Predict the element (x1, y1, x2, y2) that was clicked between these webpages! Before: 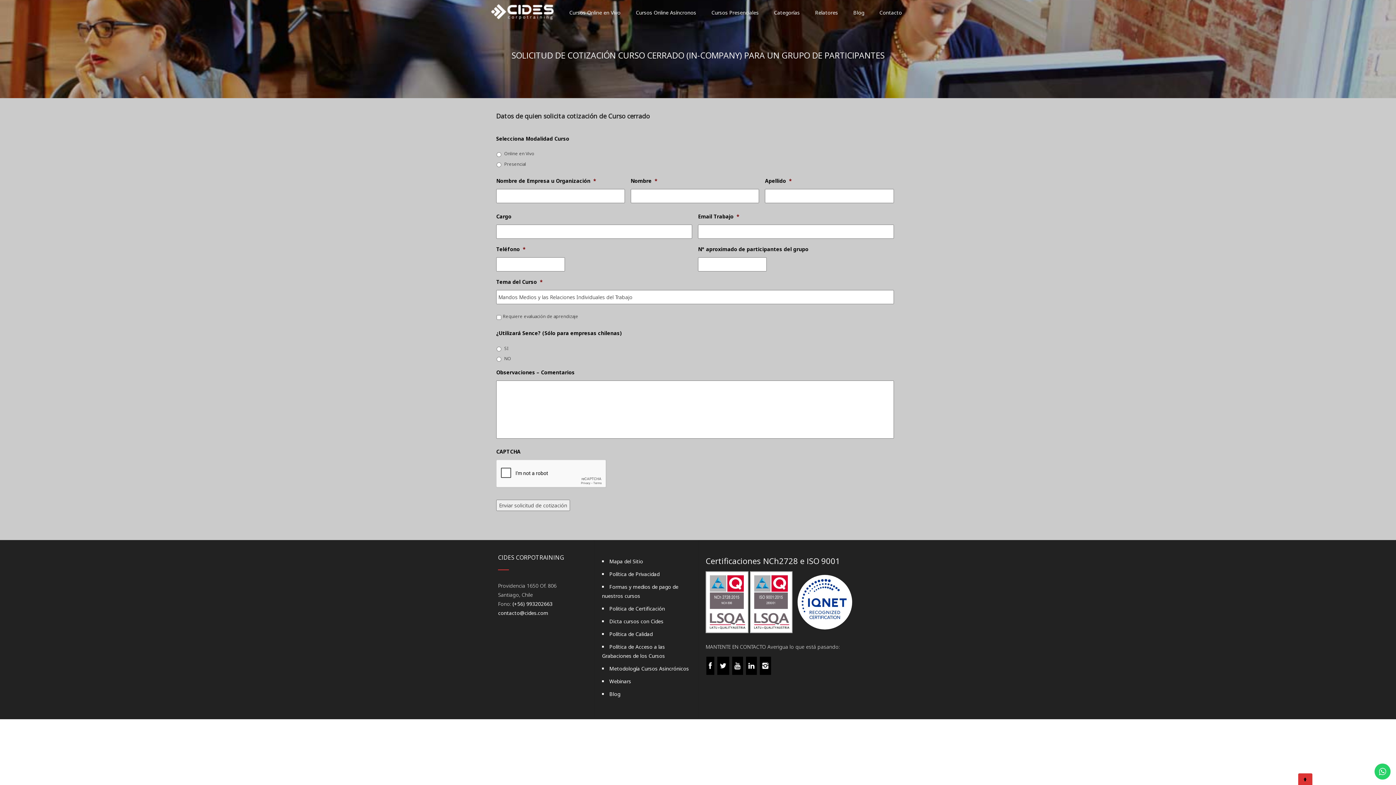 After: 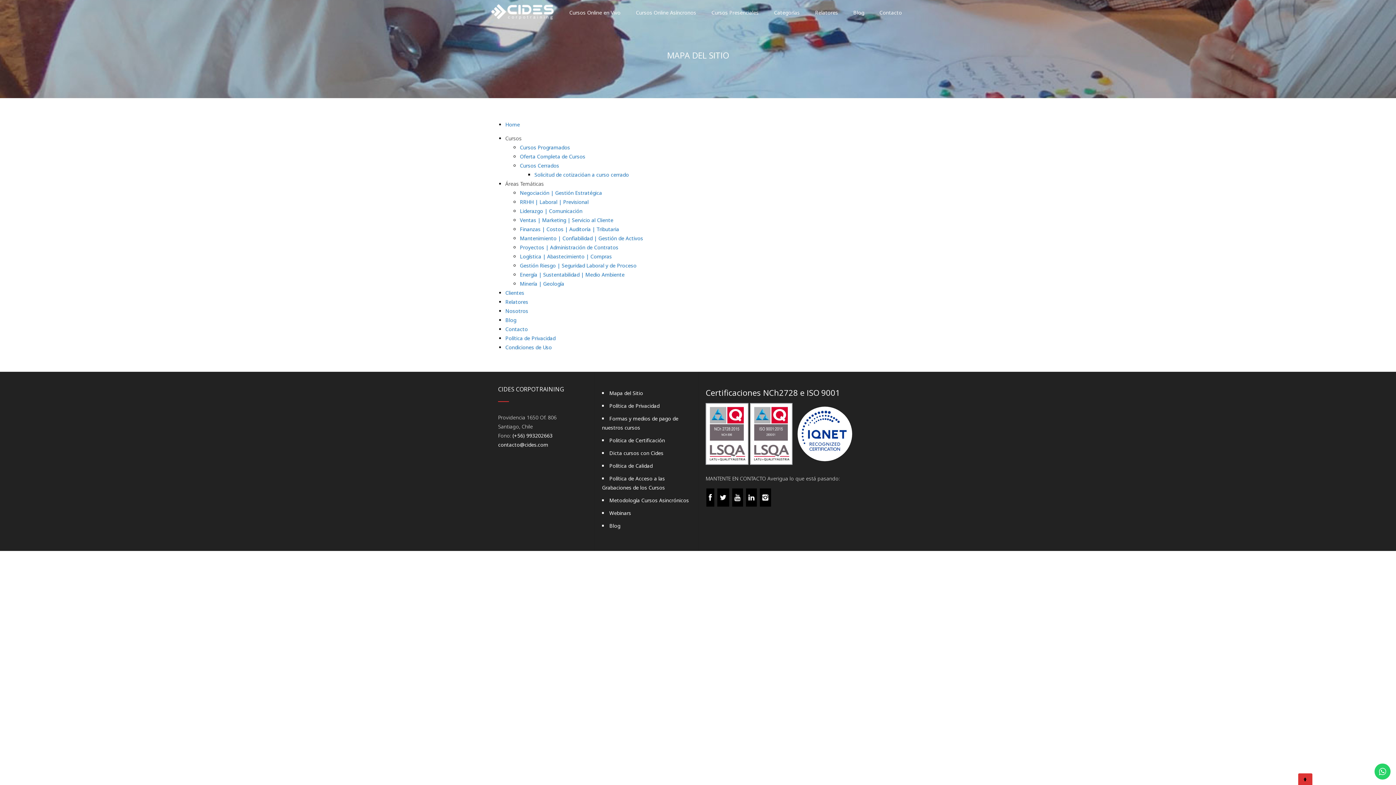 Action: bbox: (609, 558, 643, 565) label: Mapa del Sitio